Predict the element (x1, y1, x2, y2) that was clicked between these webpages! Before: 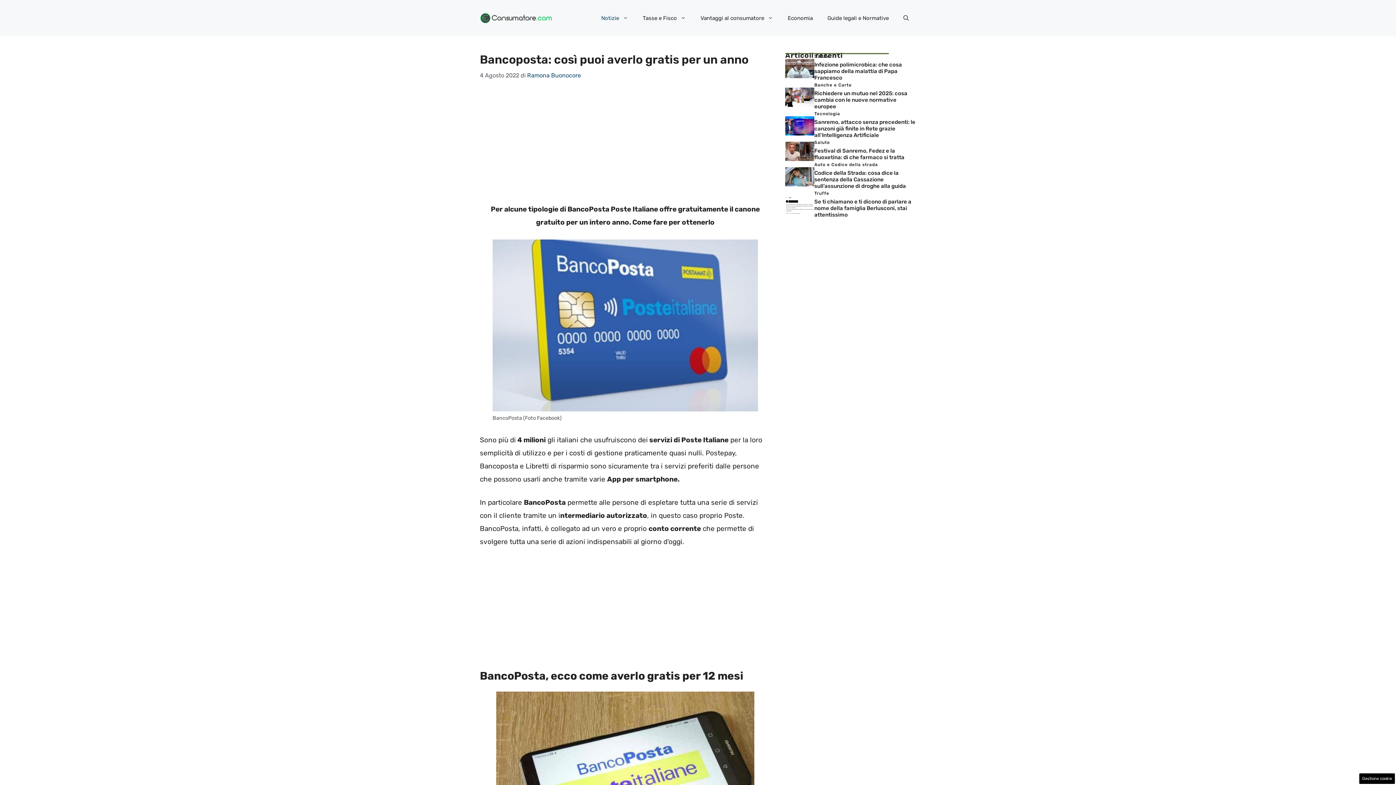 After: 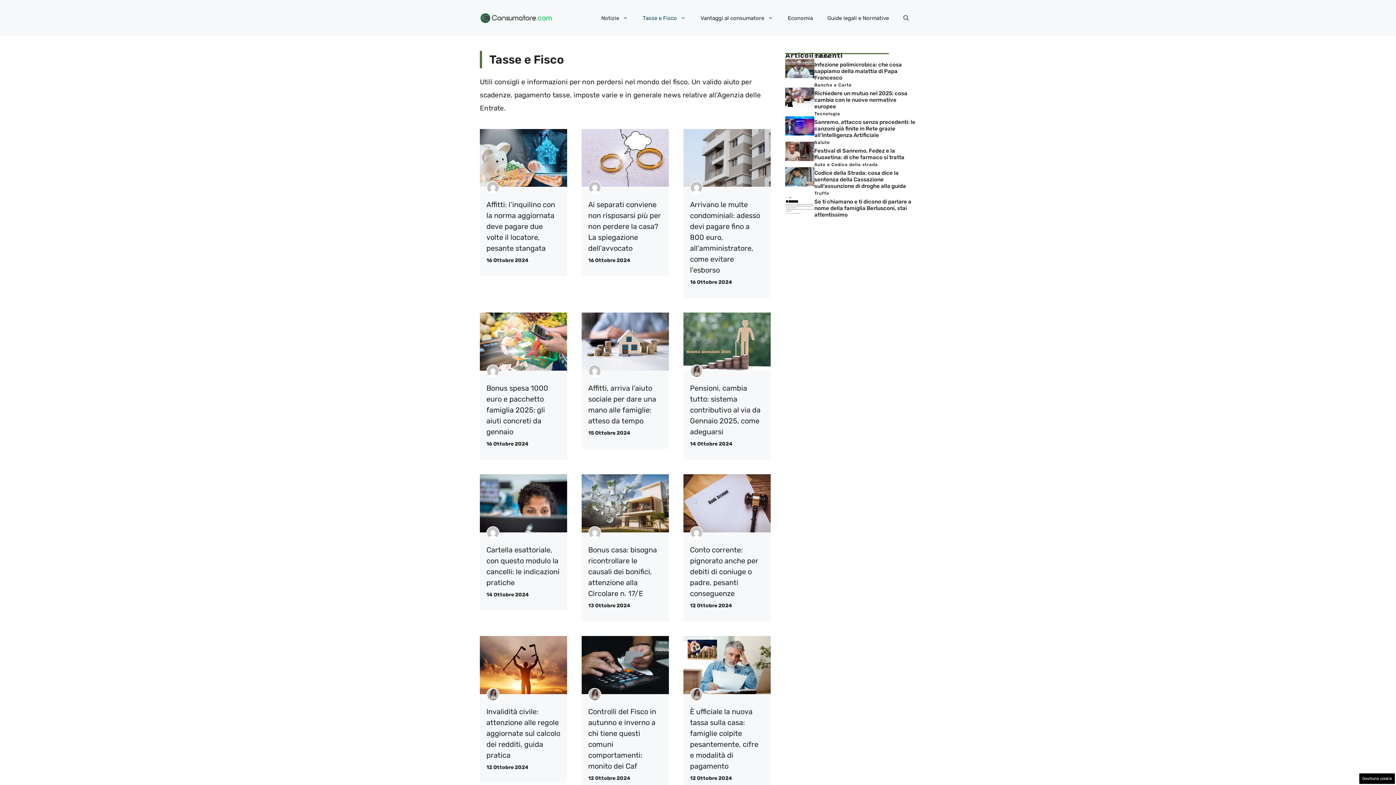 Action: label: Tasse e Fisco bbox: (635, 7, 693, 29)